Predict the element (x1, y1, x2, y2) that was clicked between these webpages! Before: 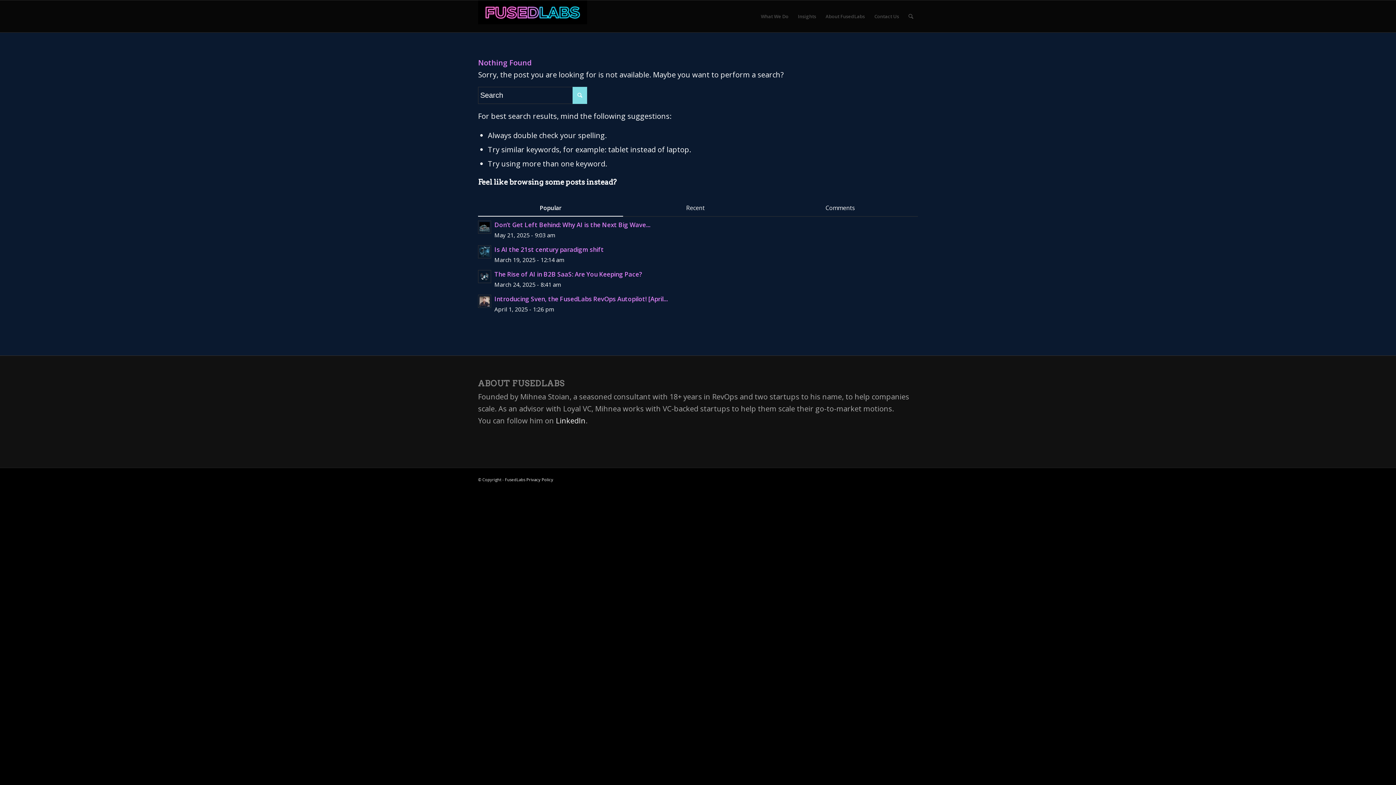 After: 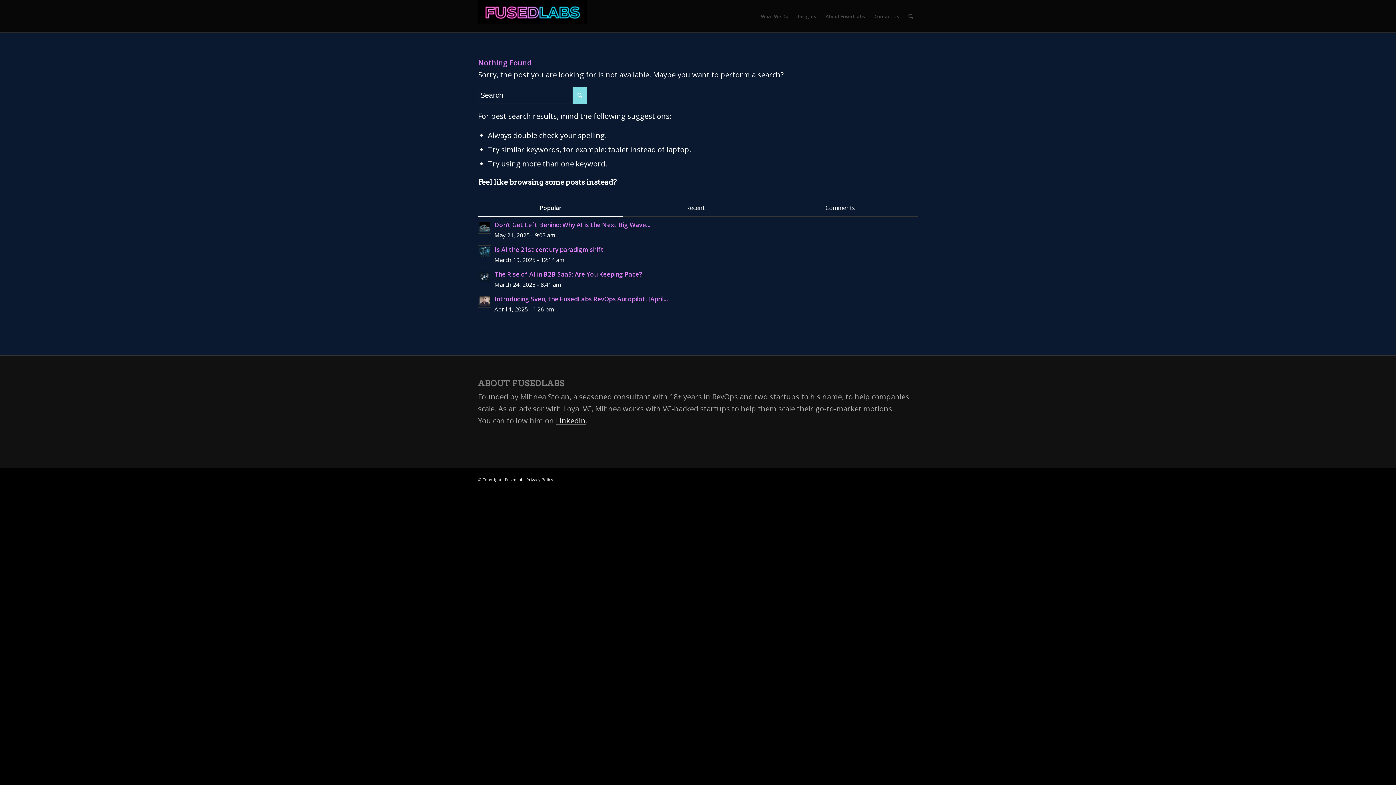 Action: bbox: (556, 415, 585, 425) label: LinkedIn